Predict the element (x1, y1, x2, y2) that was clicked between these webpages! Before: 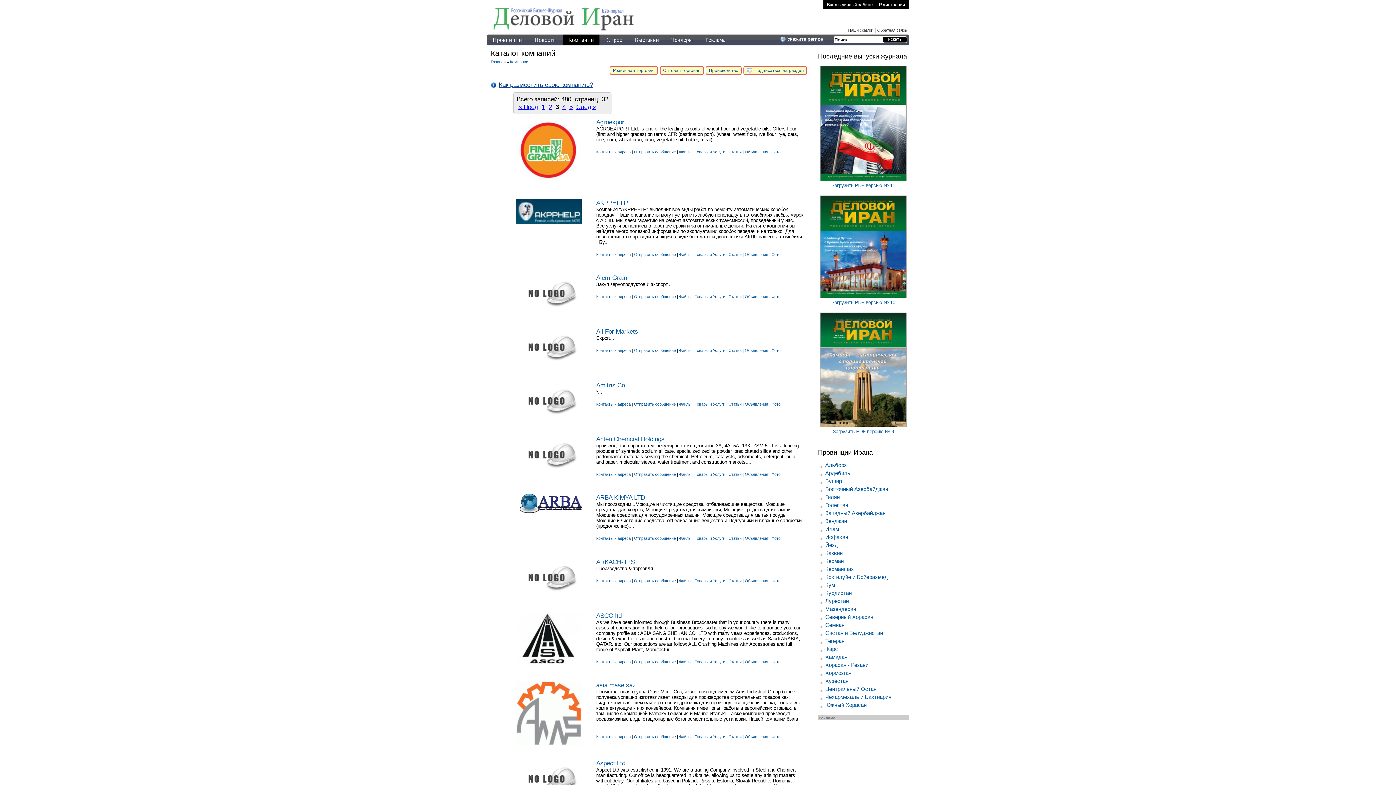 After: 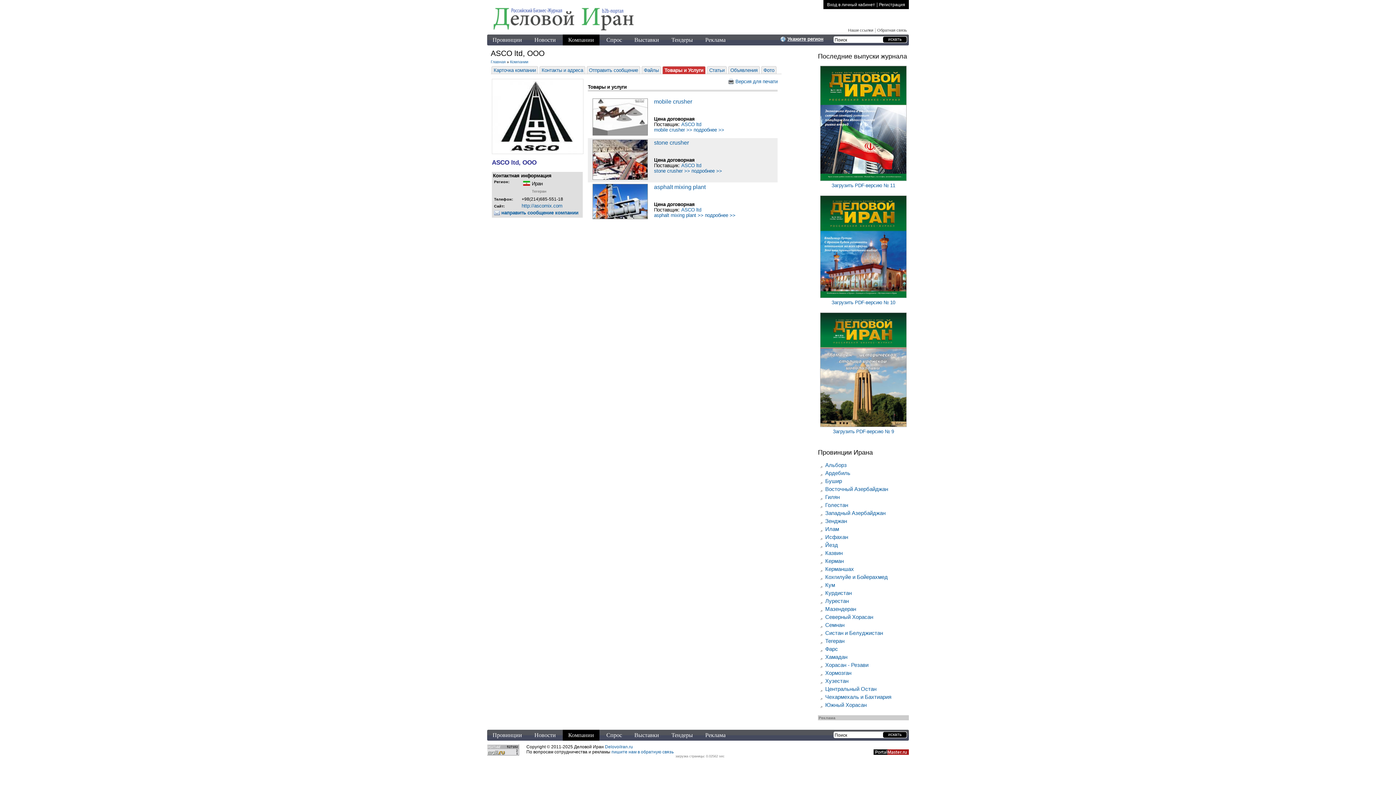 Action: label: Товары и Услуги bbox: (694, 659, 725, 664)